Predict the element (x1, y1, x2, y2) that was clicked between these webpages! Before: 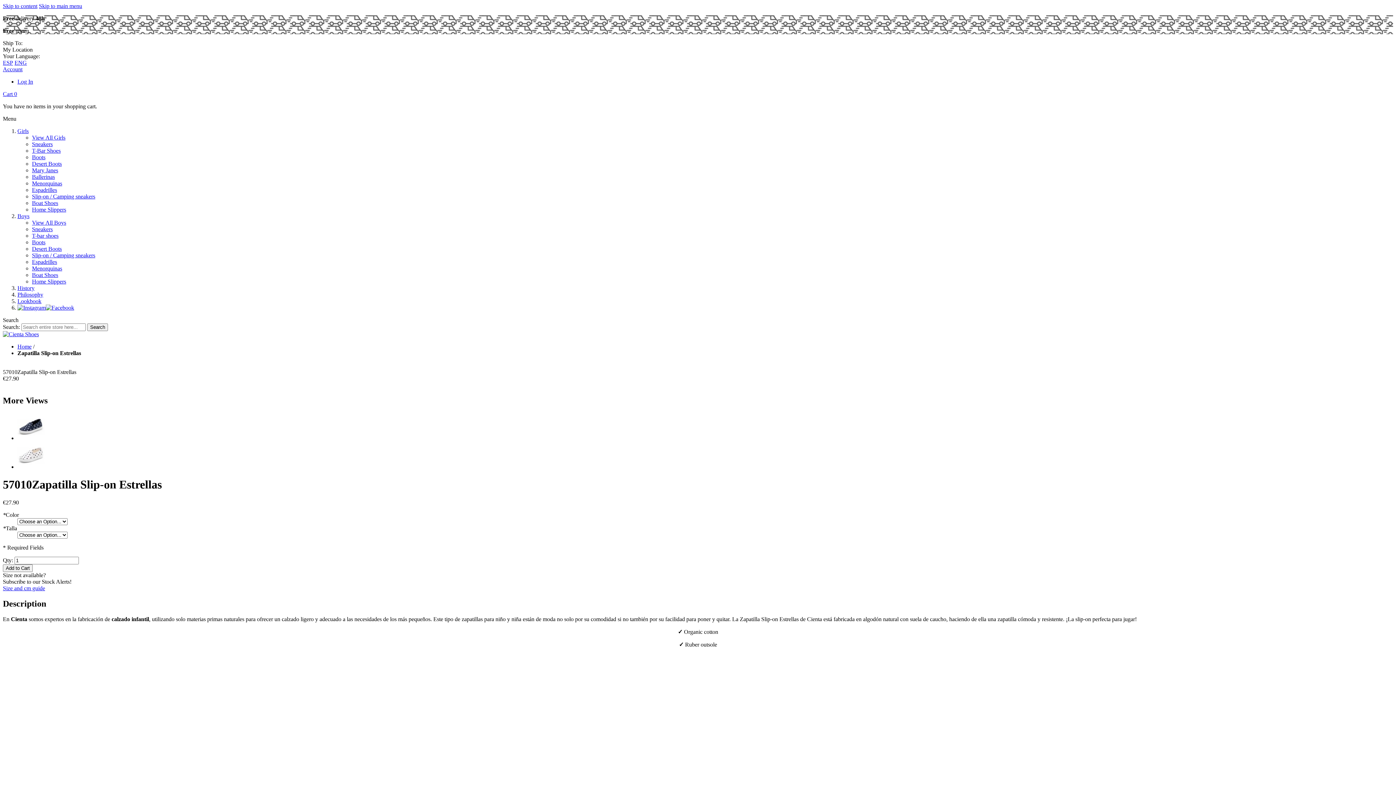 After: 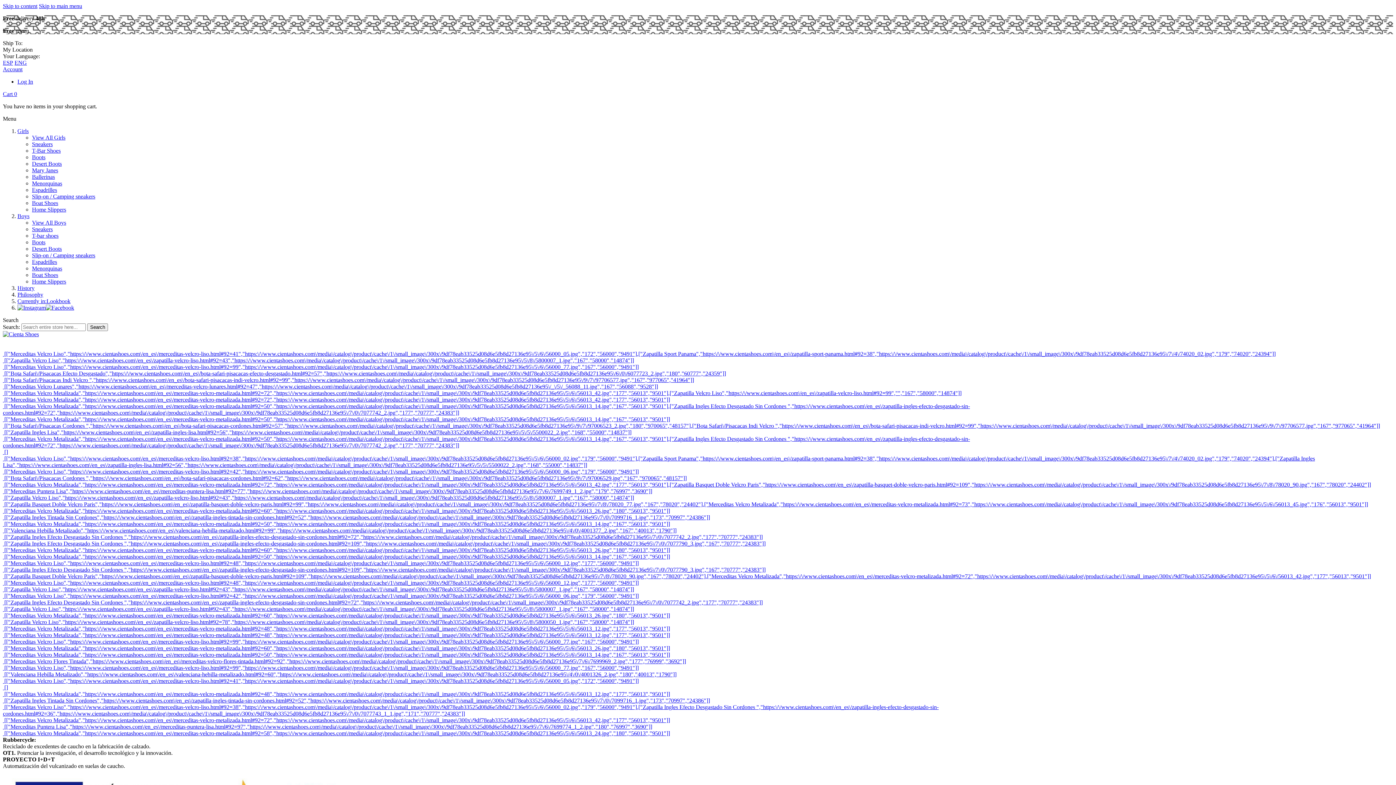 Action: bbox: (17, 298, 41, 304) label: Lookbook